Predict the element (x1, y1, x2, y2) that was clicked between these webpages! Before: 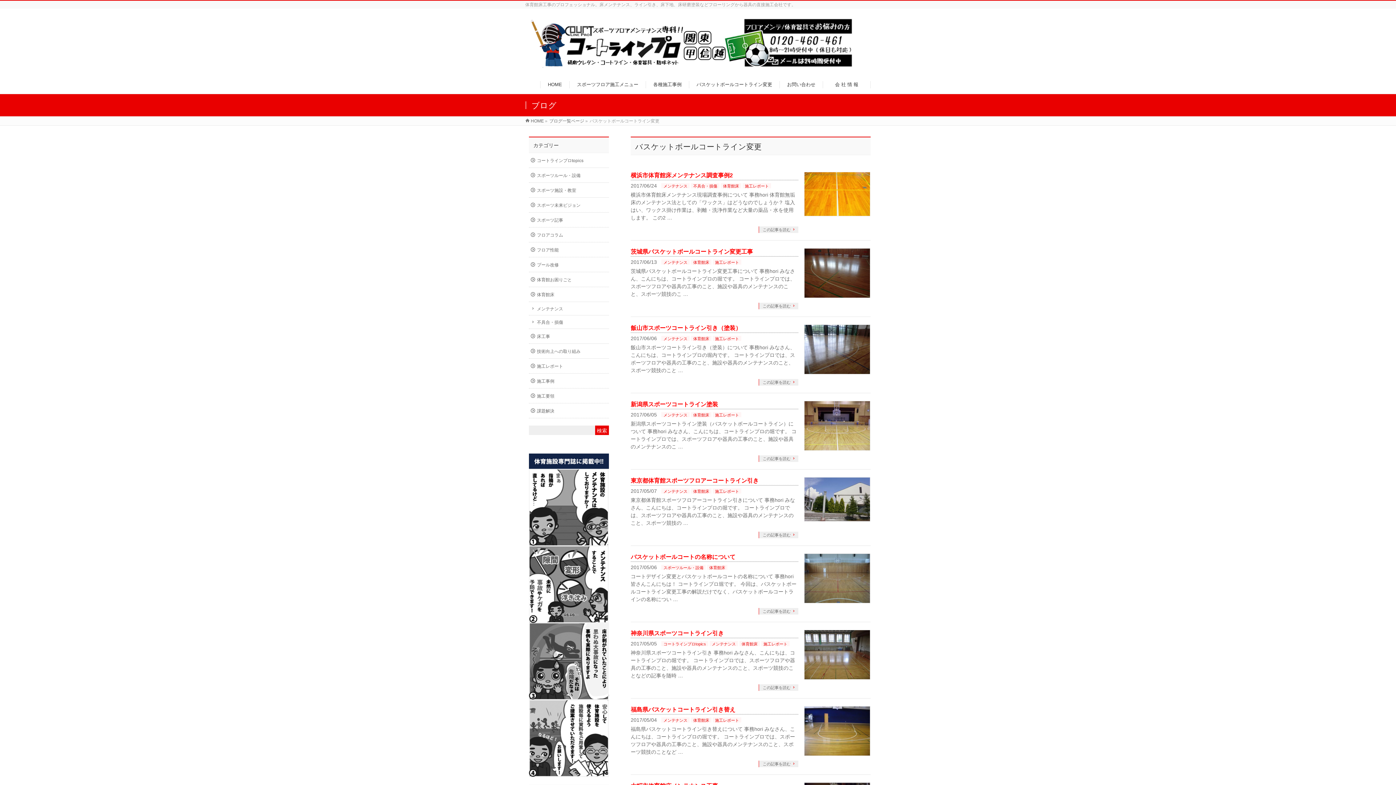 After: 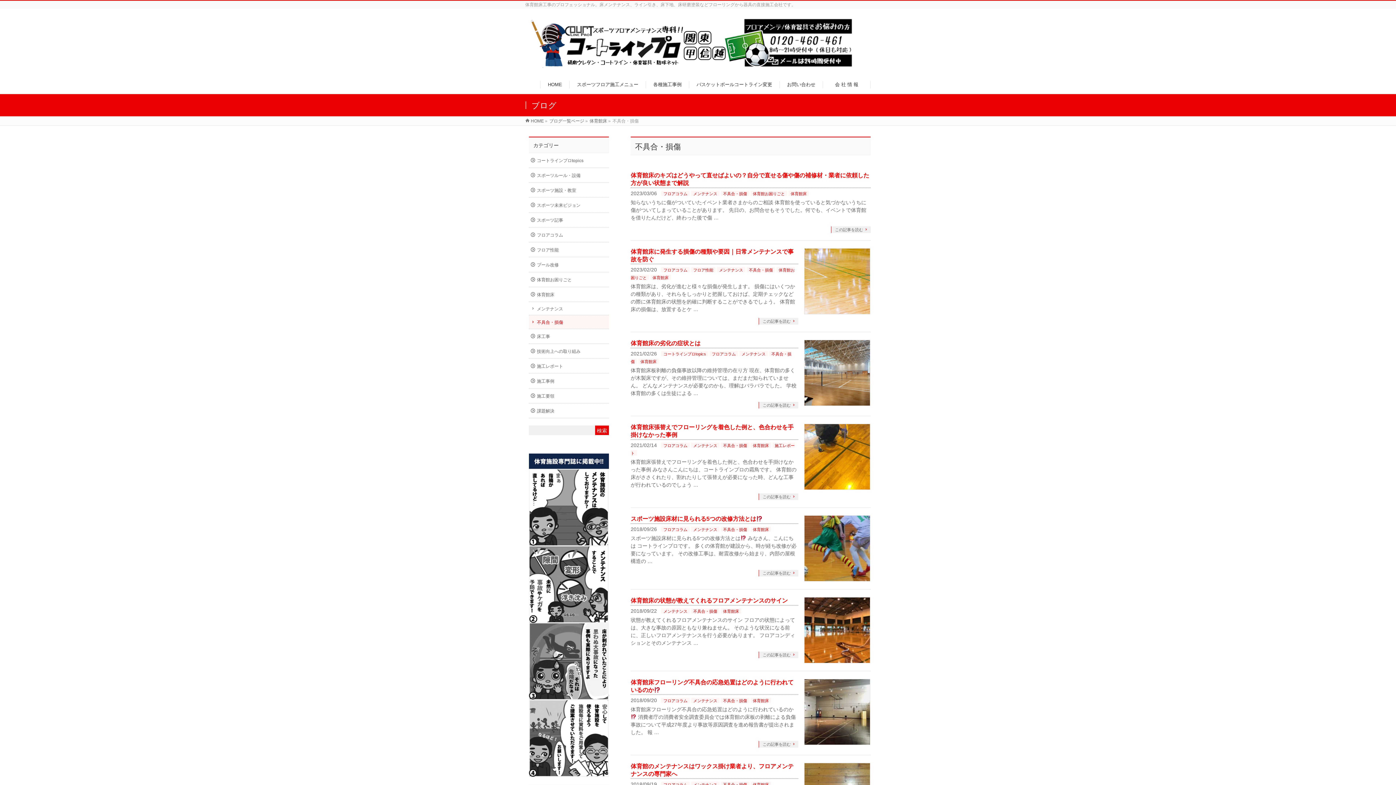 Action: label: 不具合・損傷 bbox: (691, 183, 719, 188)